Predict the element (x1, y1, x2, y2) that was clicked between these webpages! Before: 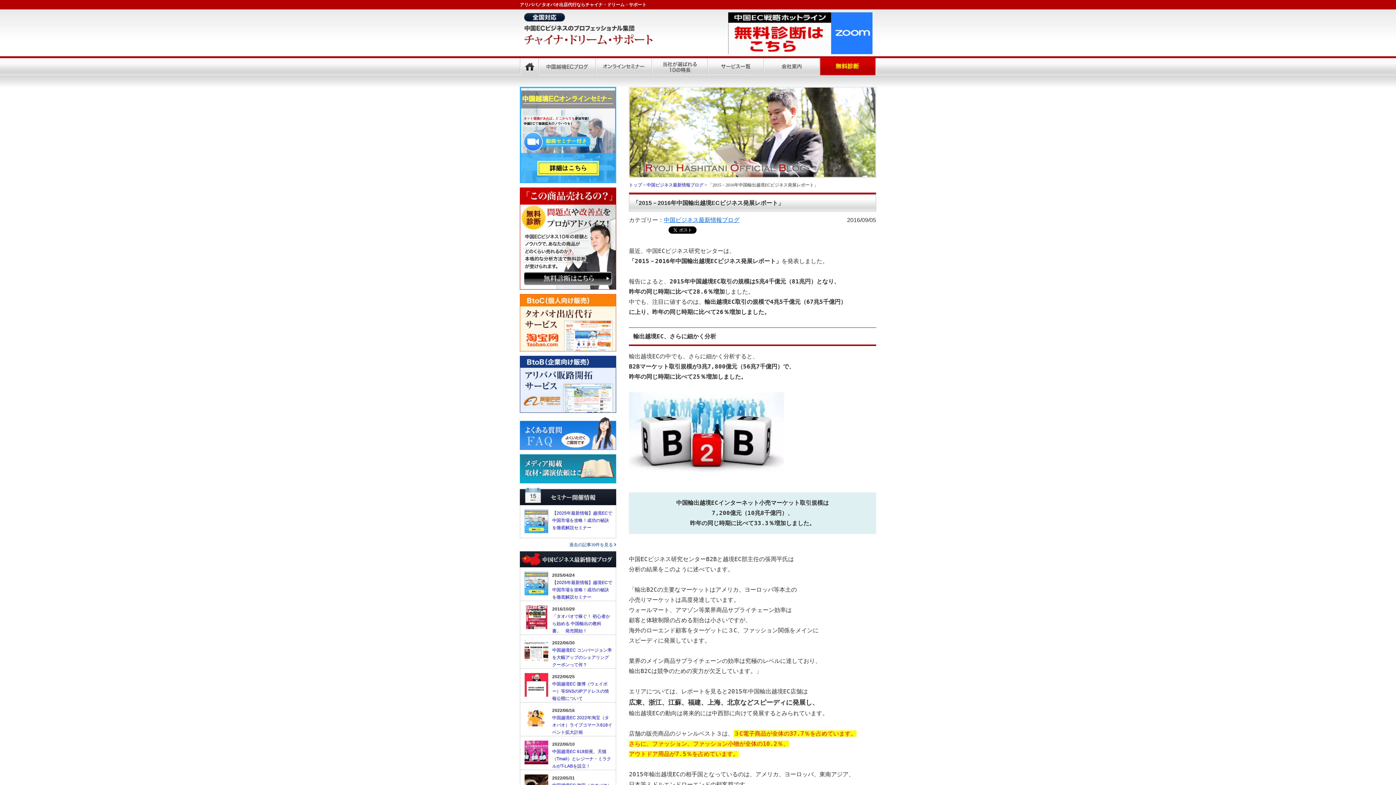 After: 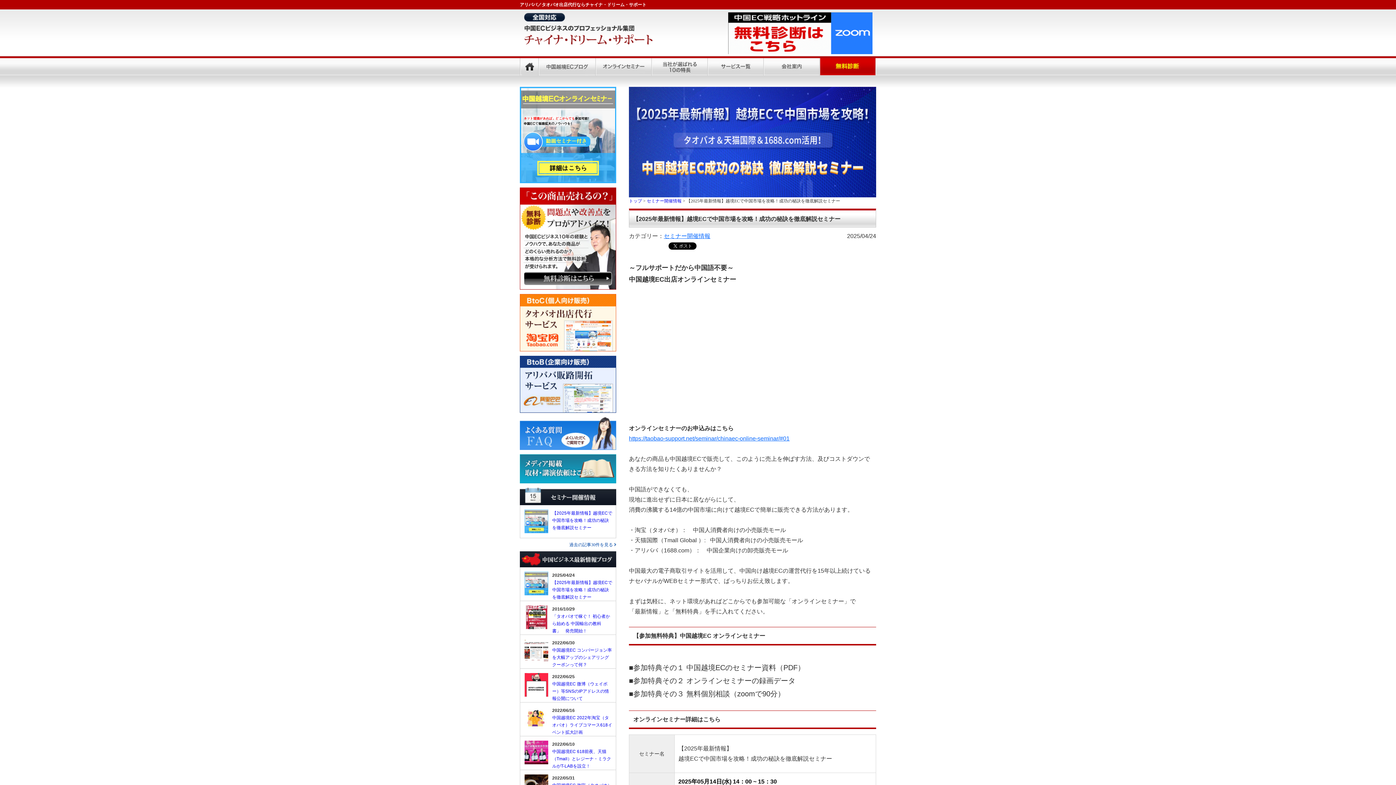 Action: label: 【2025年最新情報】越境ECで中国市場を攻略！成功の秘訣を徹底解説セミナー bbox: (552, 510, 612, 530)